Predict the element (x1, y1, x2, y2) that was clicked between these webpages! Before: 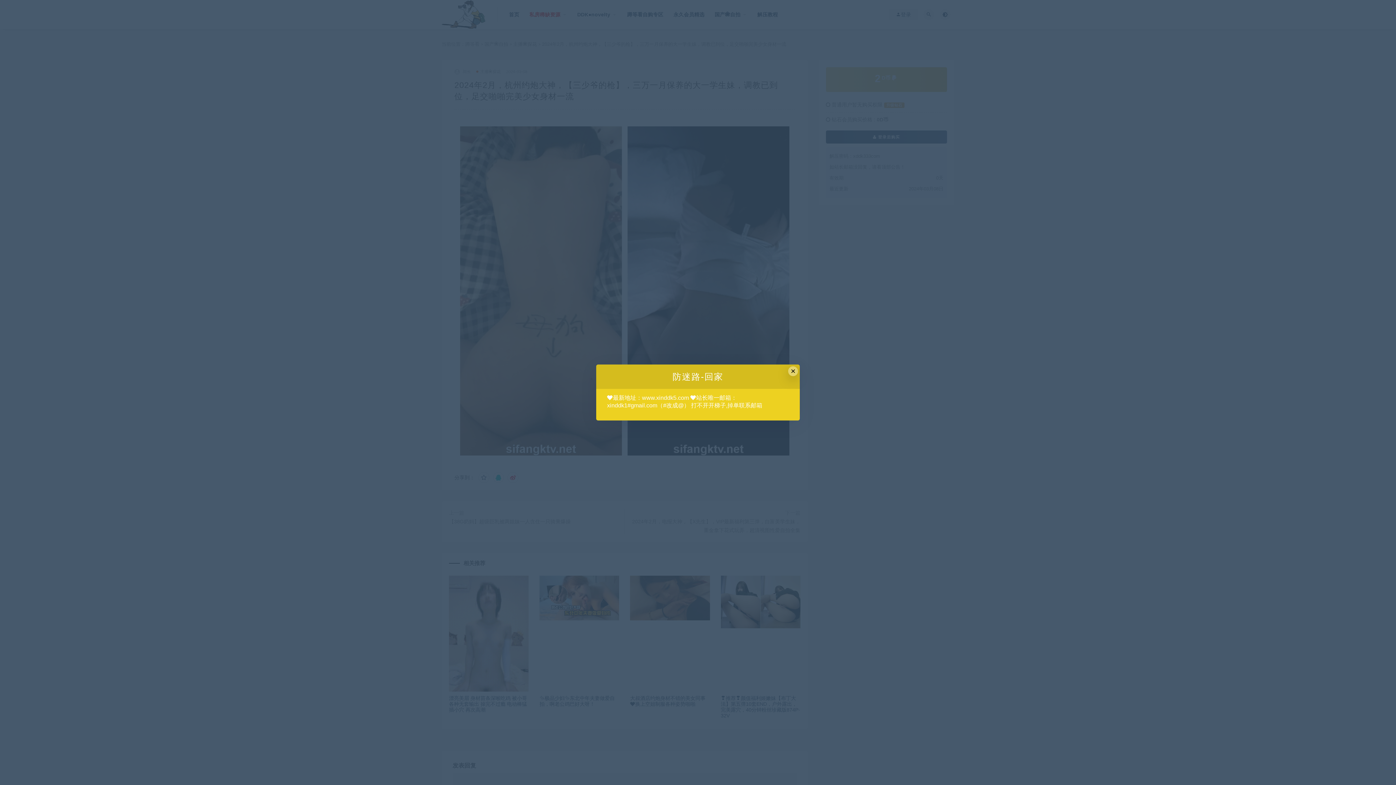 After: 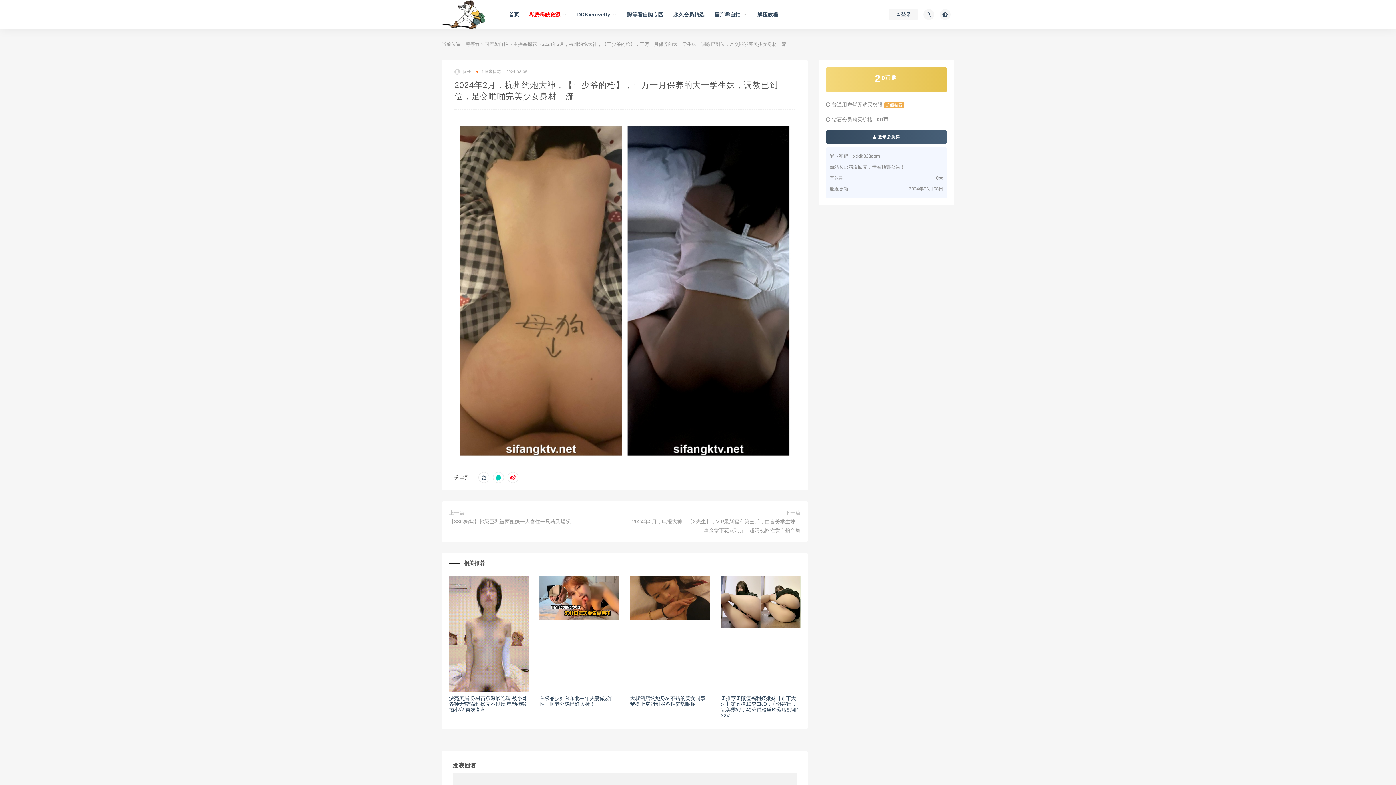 Action: bbox: (788, 366, 798, 376) label: Close this dialog